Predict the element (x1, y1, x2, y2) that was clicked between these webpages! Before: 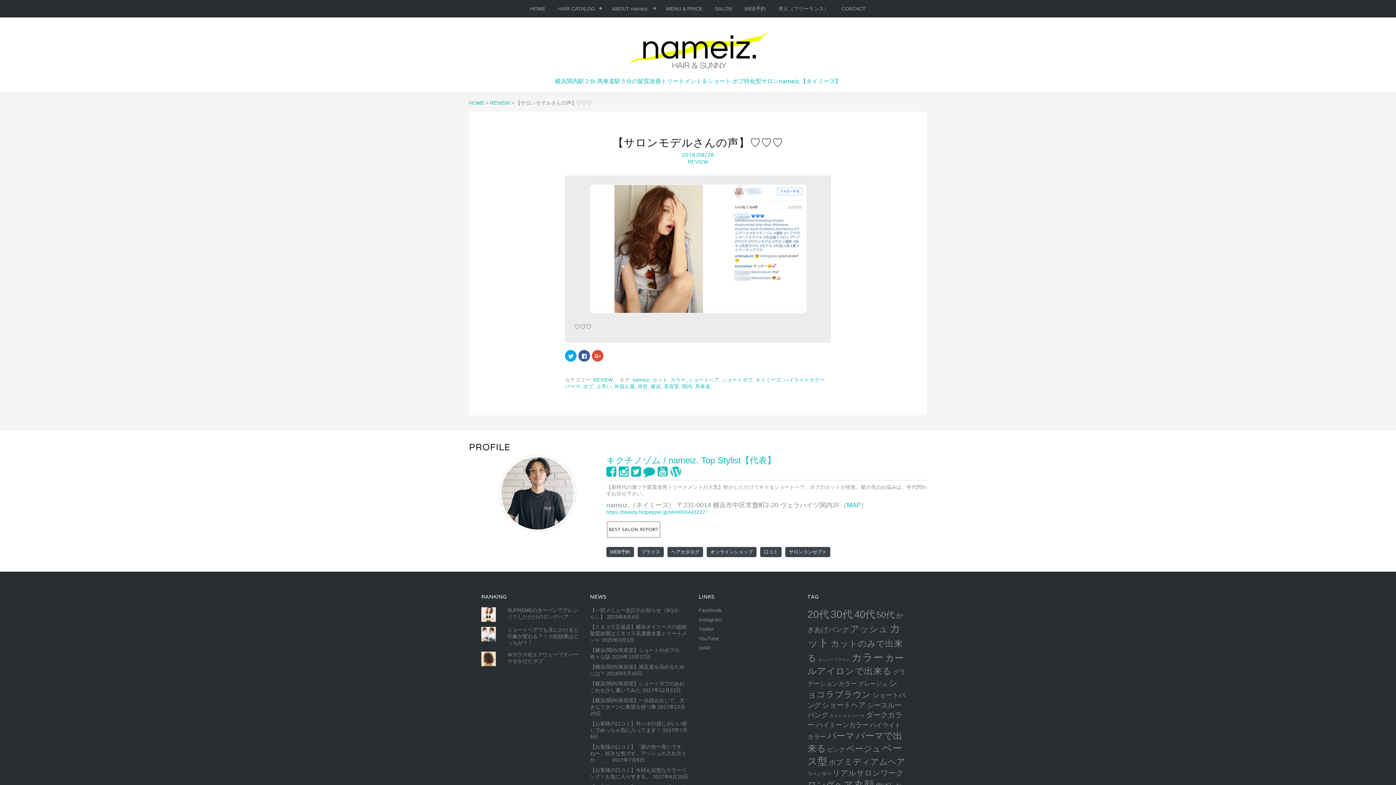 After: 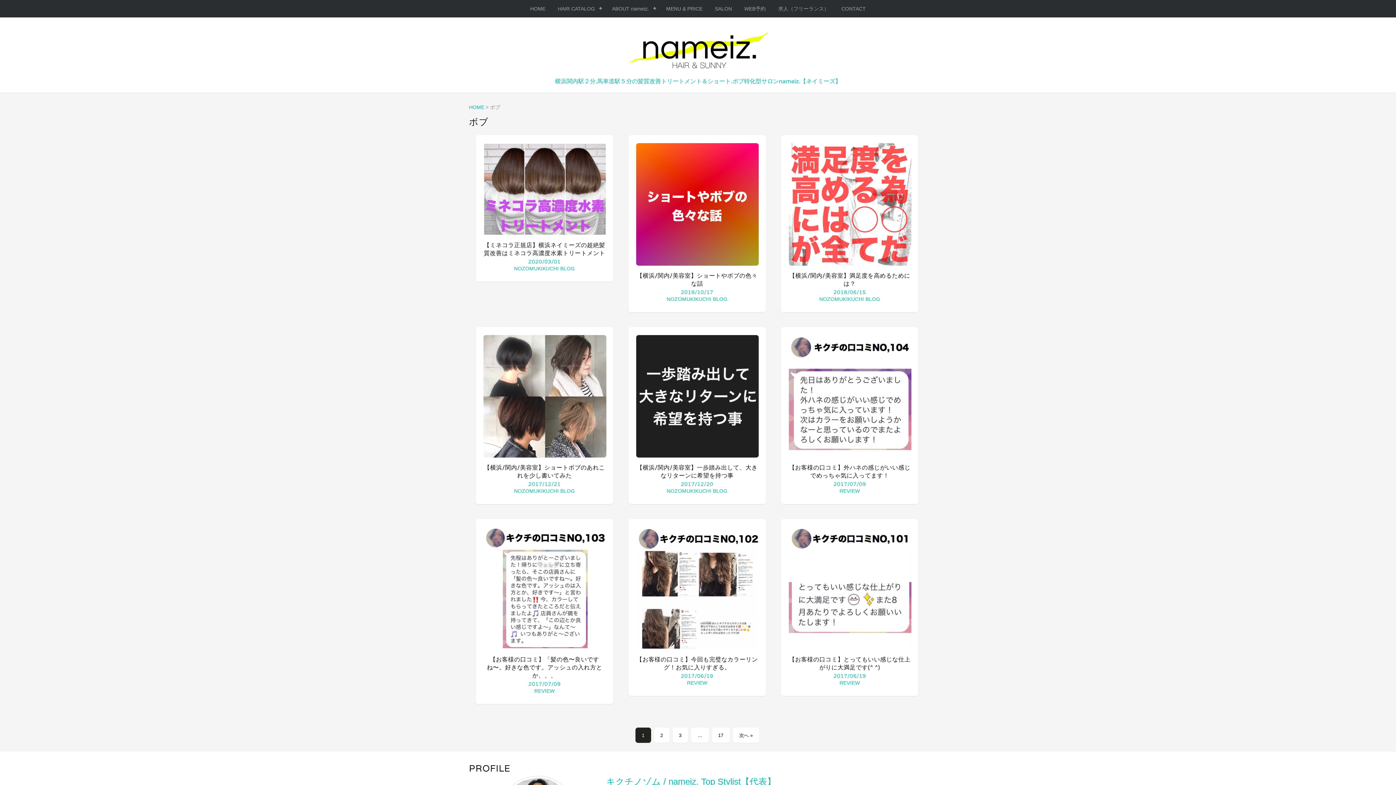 Action: label: ボブ bbox: (583, 383, 593, 389)